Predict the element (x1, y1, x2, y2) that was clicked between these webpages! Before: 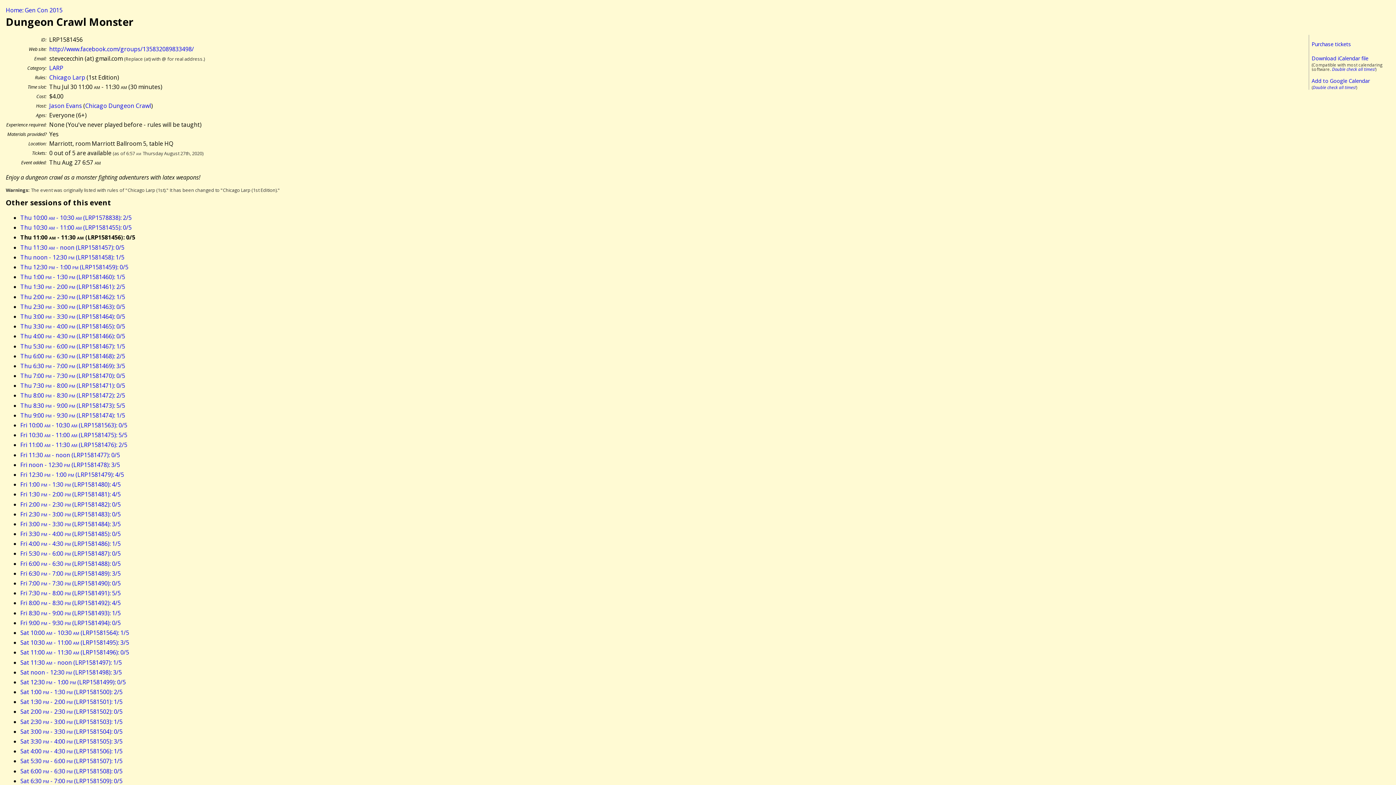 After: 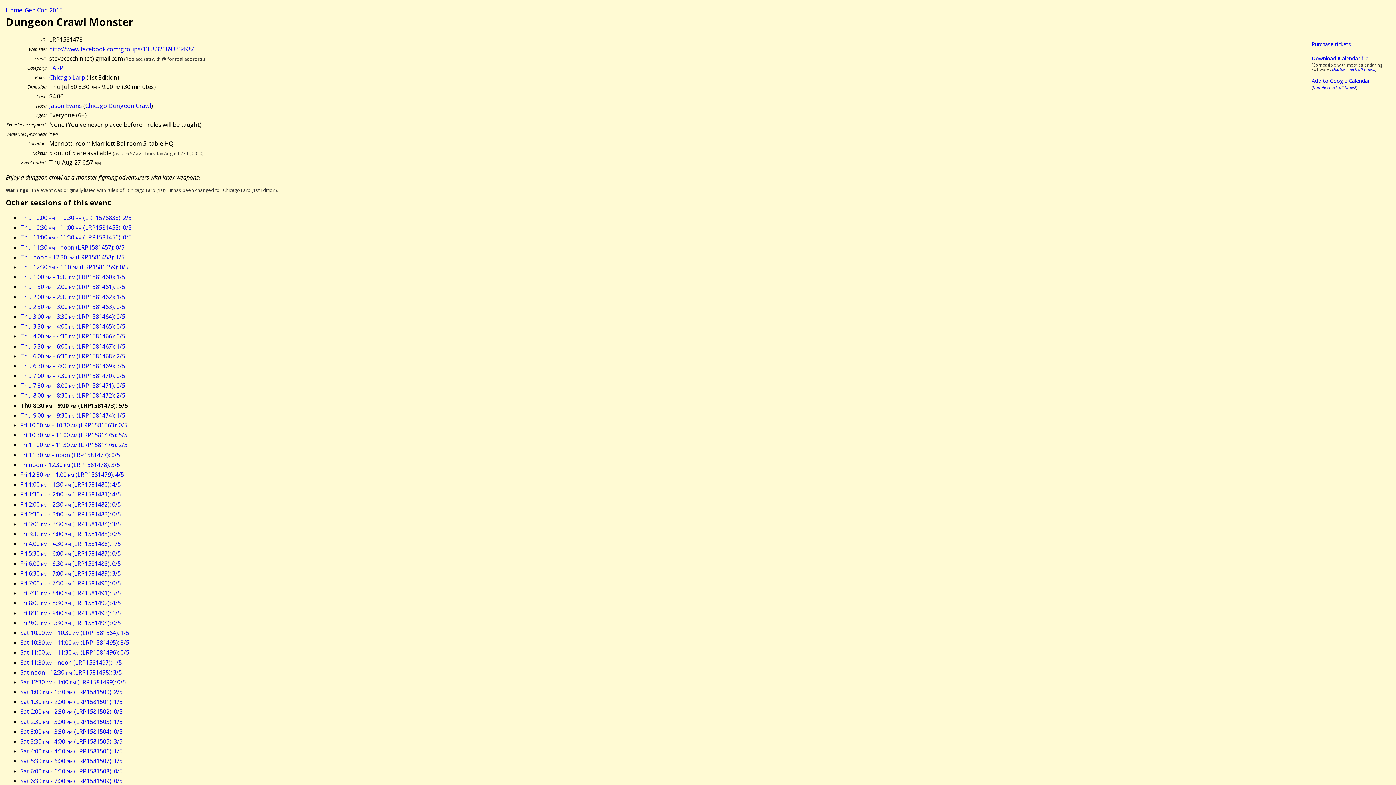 Action: bbox: (20, 401, 125, 409) label: Thu 8:30 pm - 9:00 pm (LRP1581473): 5/5